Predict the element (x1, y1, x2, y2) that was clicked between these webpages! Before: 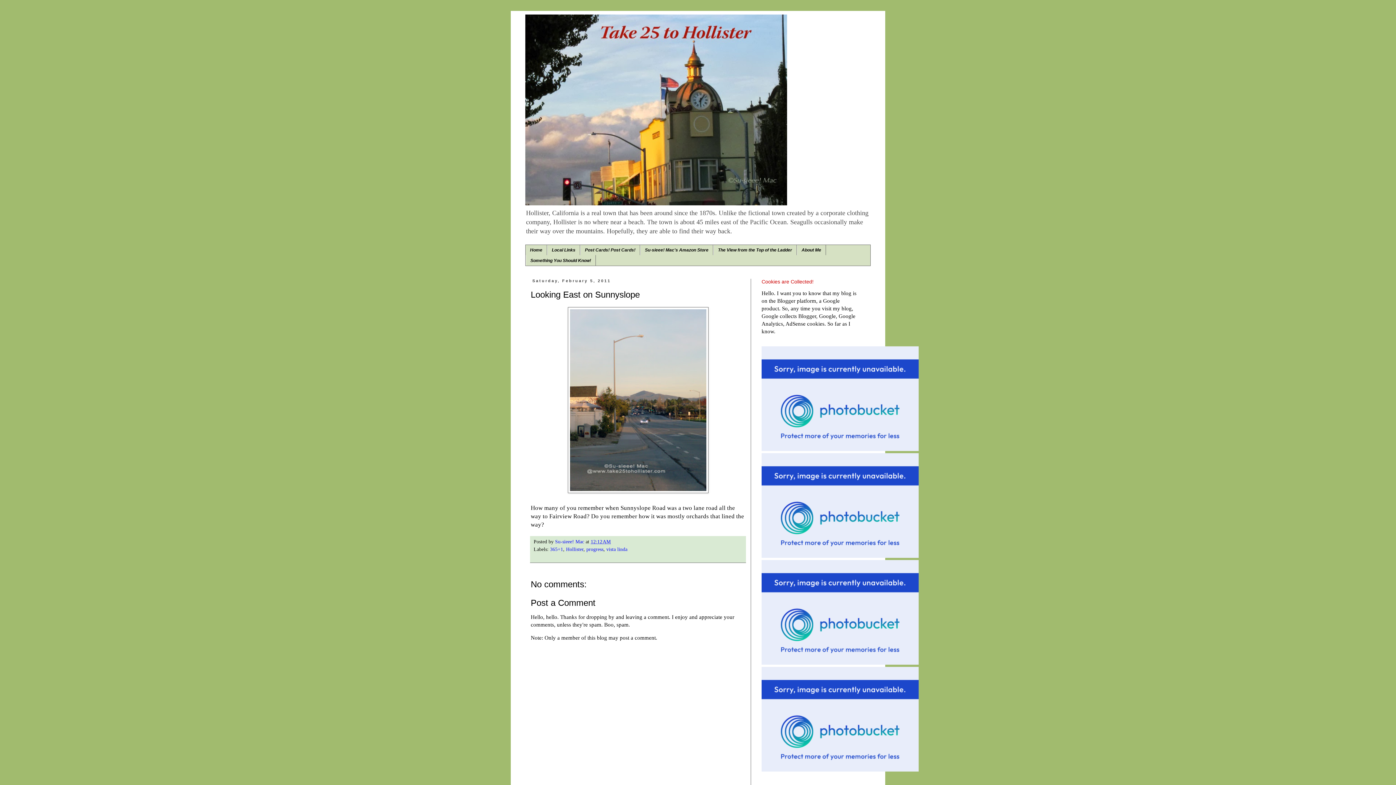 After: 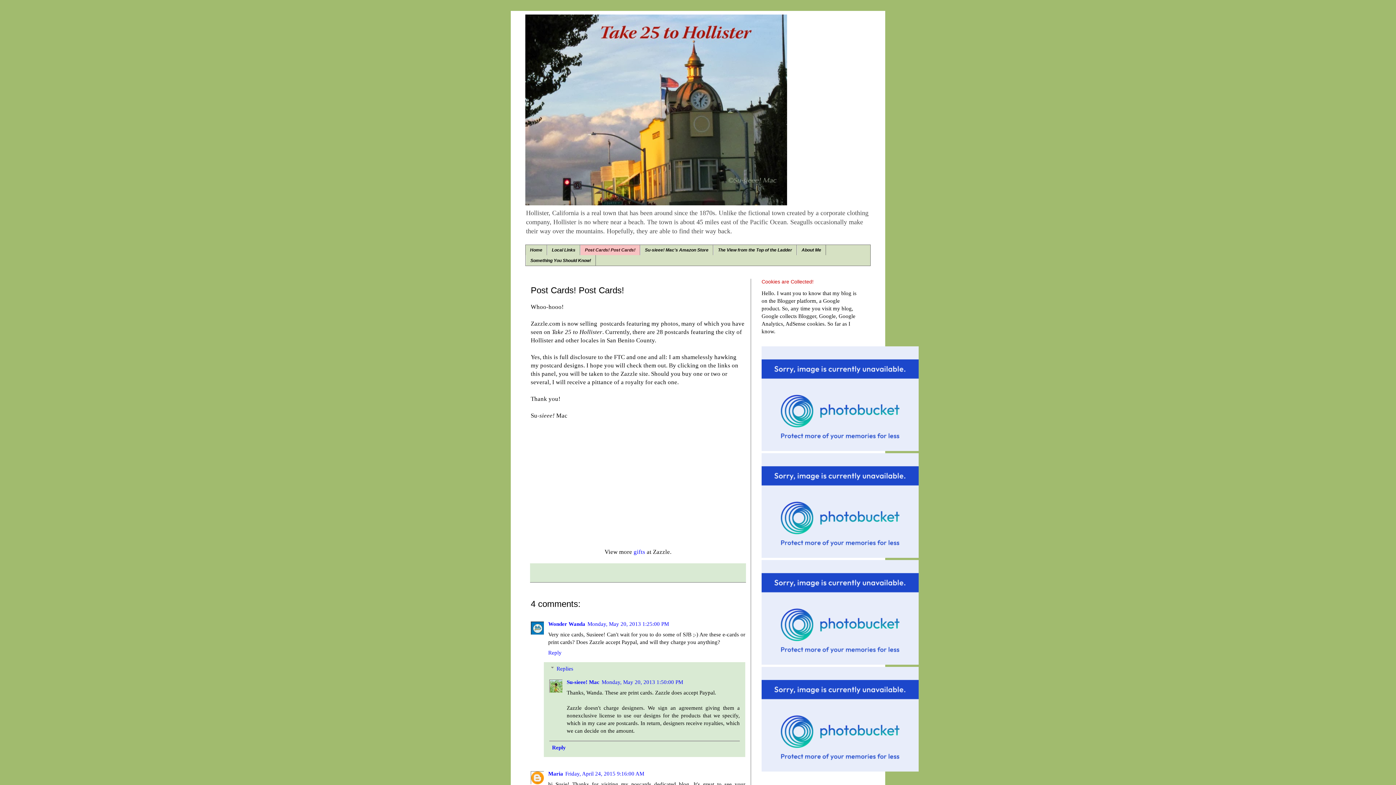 Action: bbox: (580, 245, 640, 255) label: Post Cards! Post Cards!